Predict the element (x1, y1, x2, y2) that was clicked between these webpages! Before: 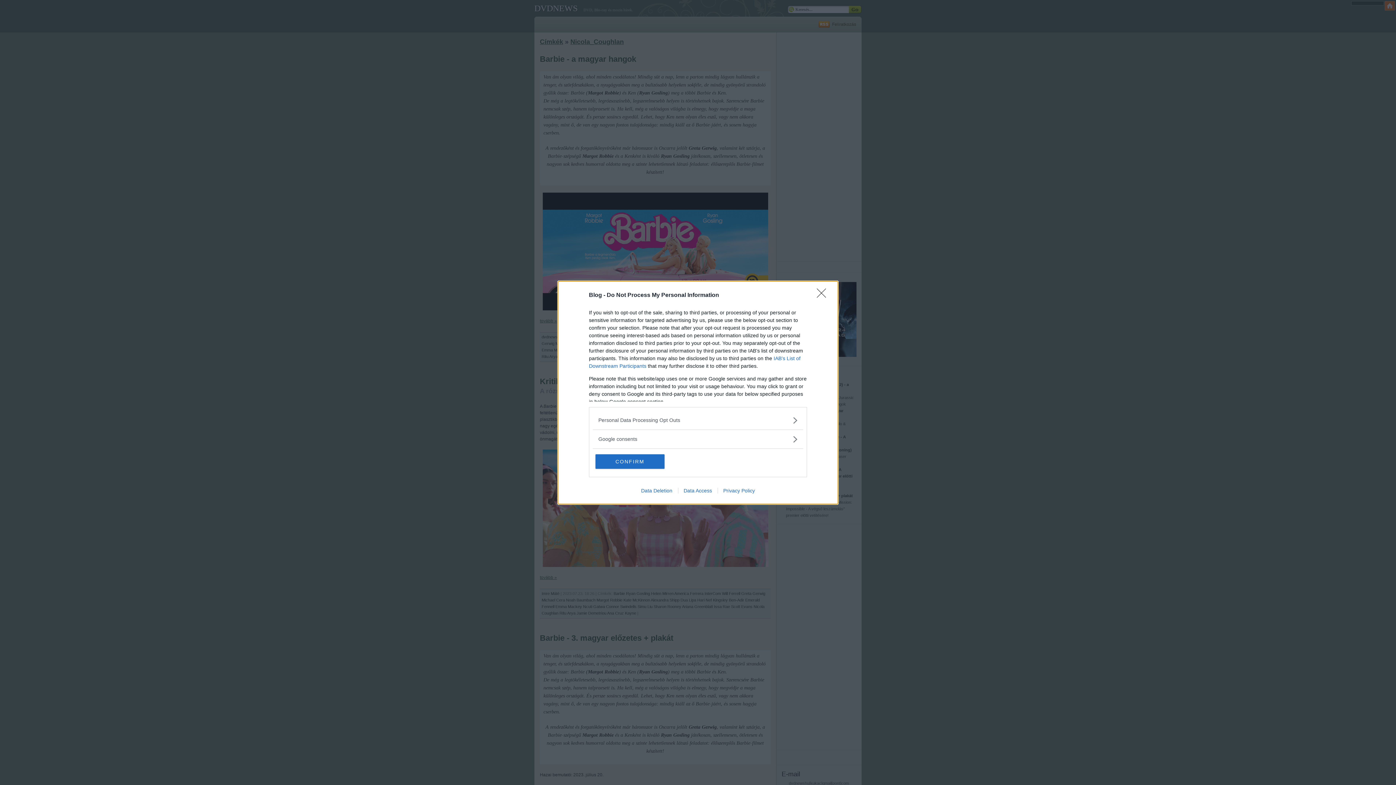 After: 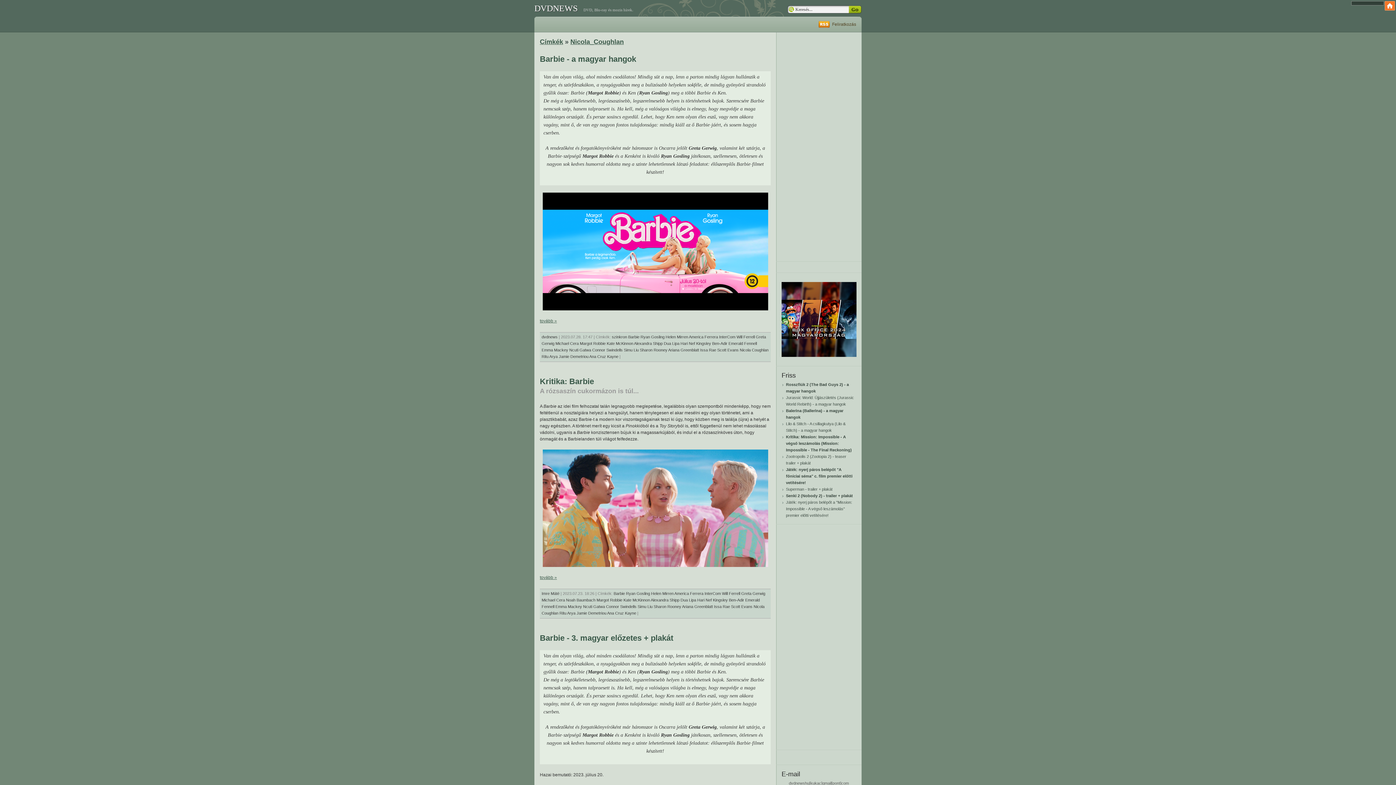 Action: label: CONFIRM bbox: (595, 454, 664, 468)